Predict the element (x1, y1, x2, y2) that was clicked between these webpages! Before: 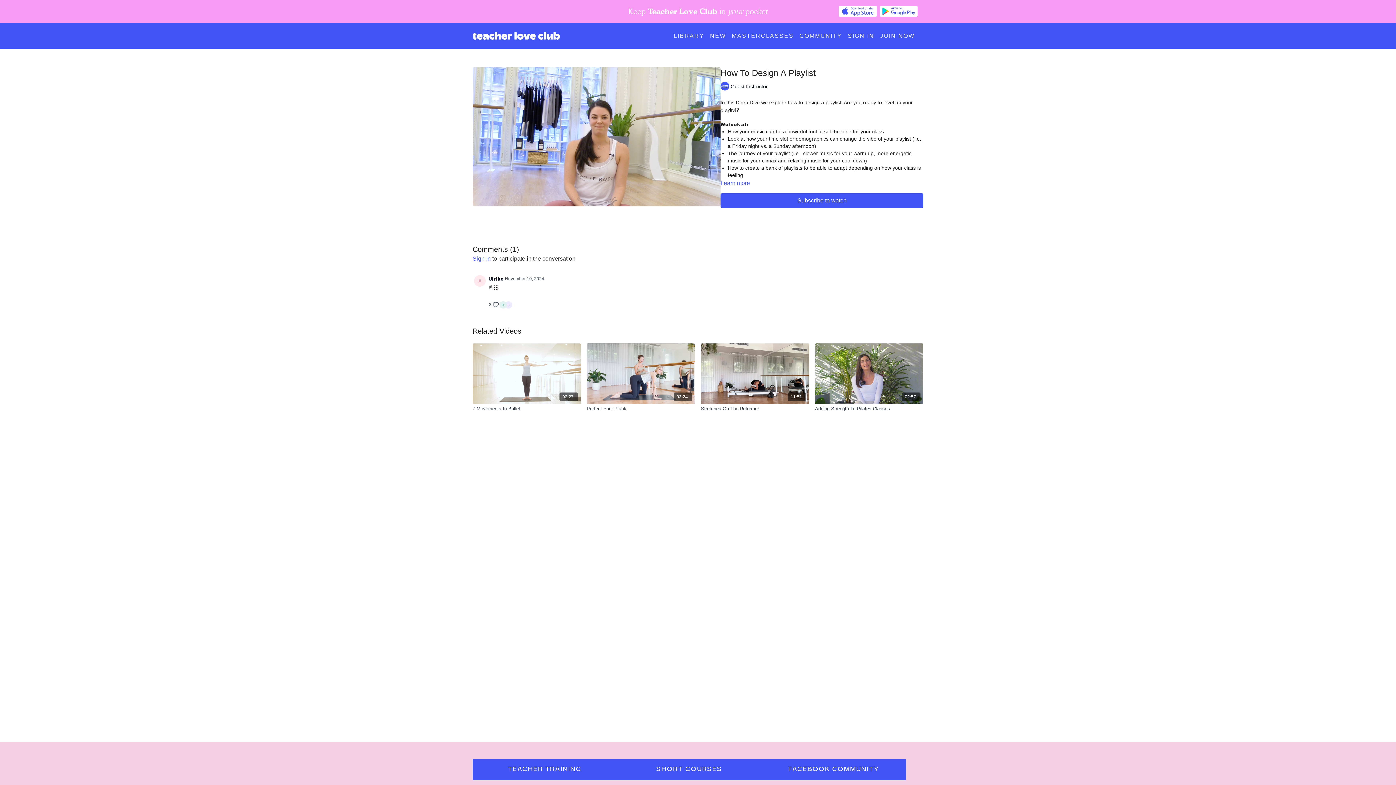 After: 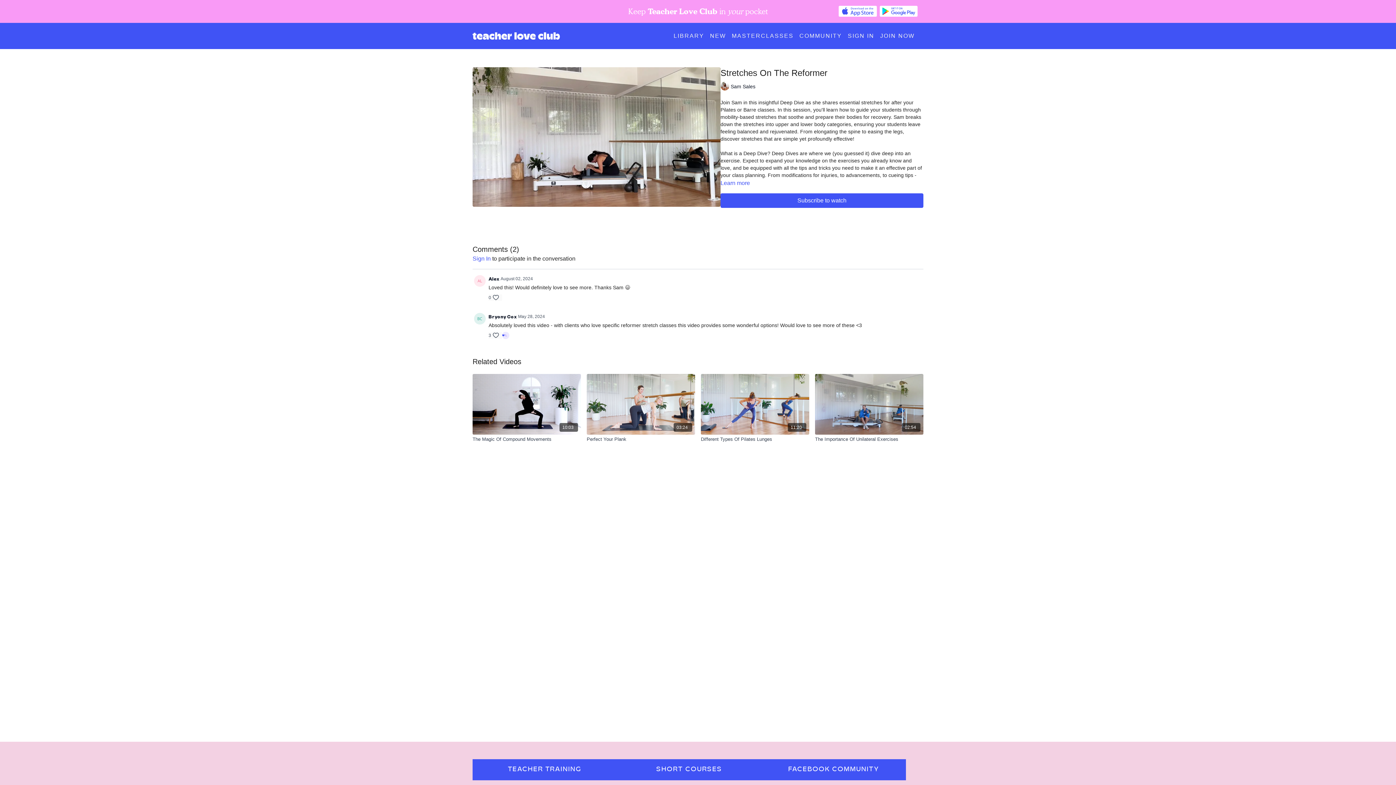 Action: label: Stretches On The Reformer bbox: (701, 405, 809, 412)